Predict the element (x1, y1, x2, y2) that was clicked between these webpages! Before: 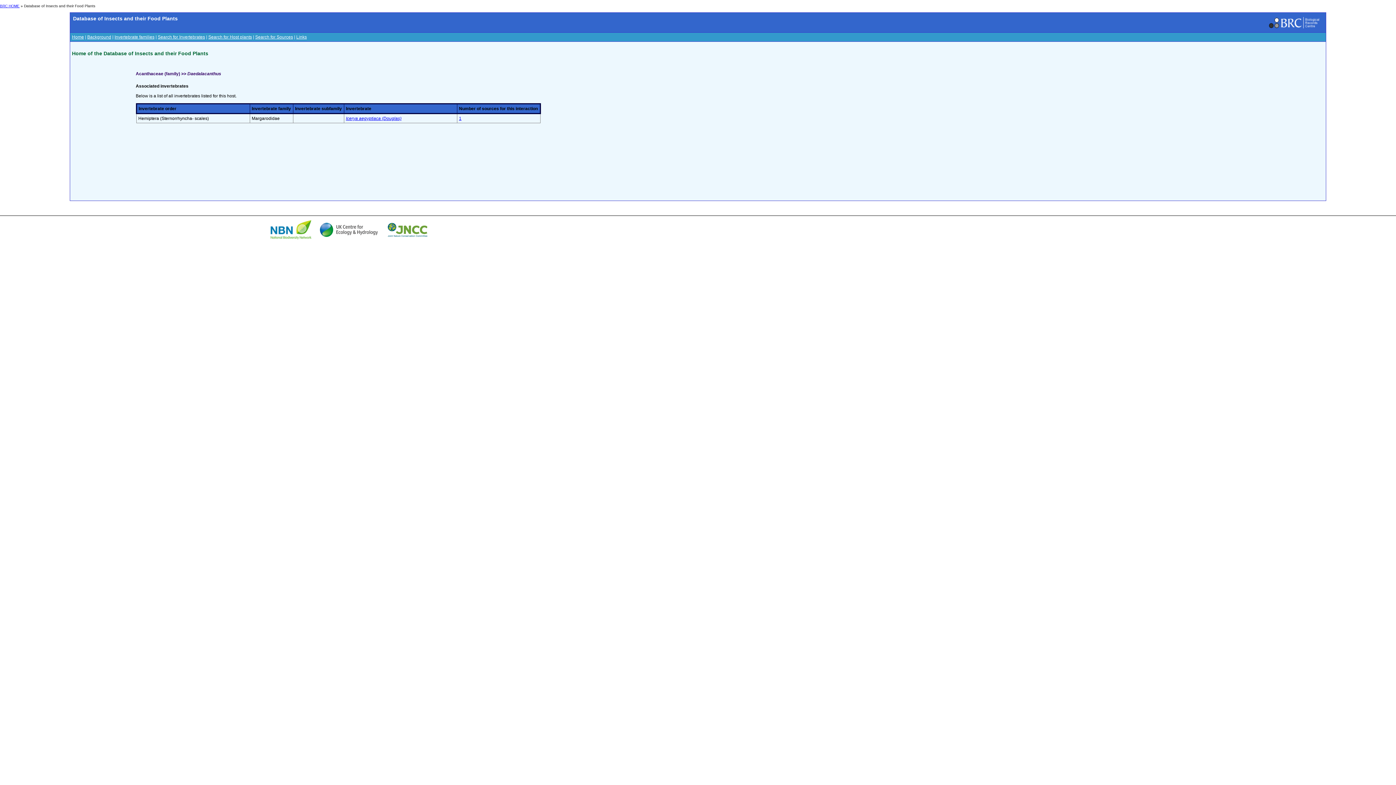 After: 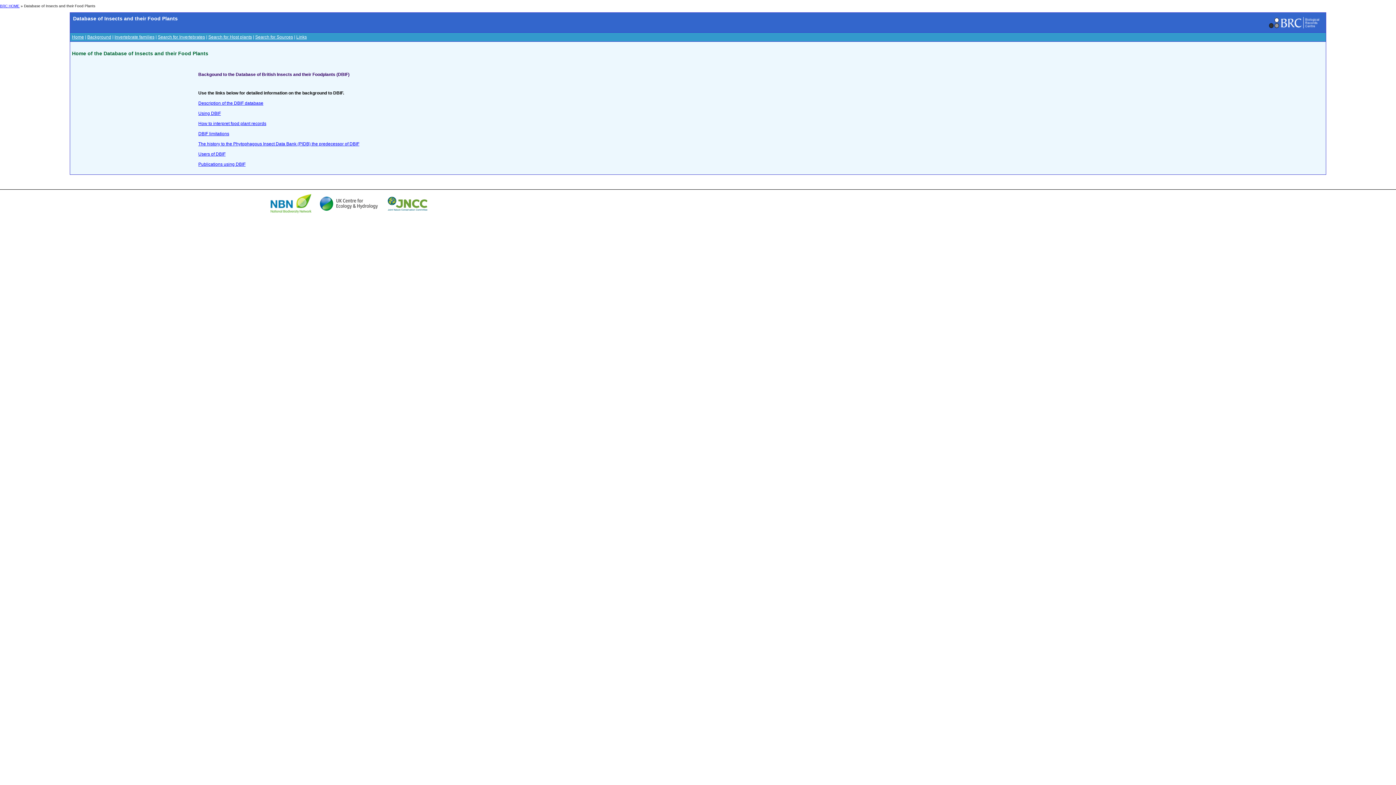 Action: label: Background bbox: (87, 34, 111, 39)